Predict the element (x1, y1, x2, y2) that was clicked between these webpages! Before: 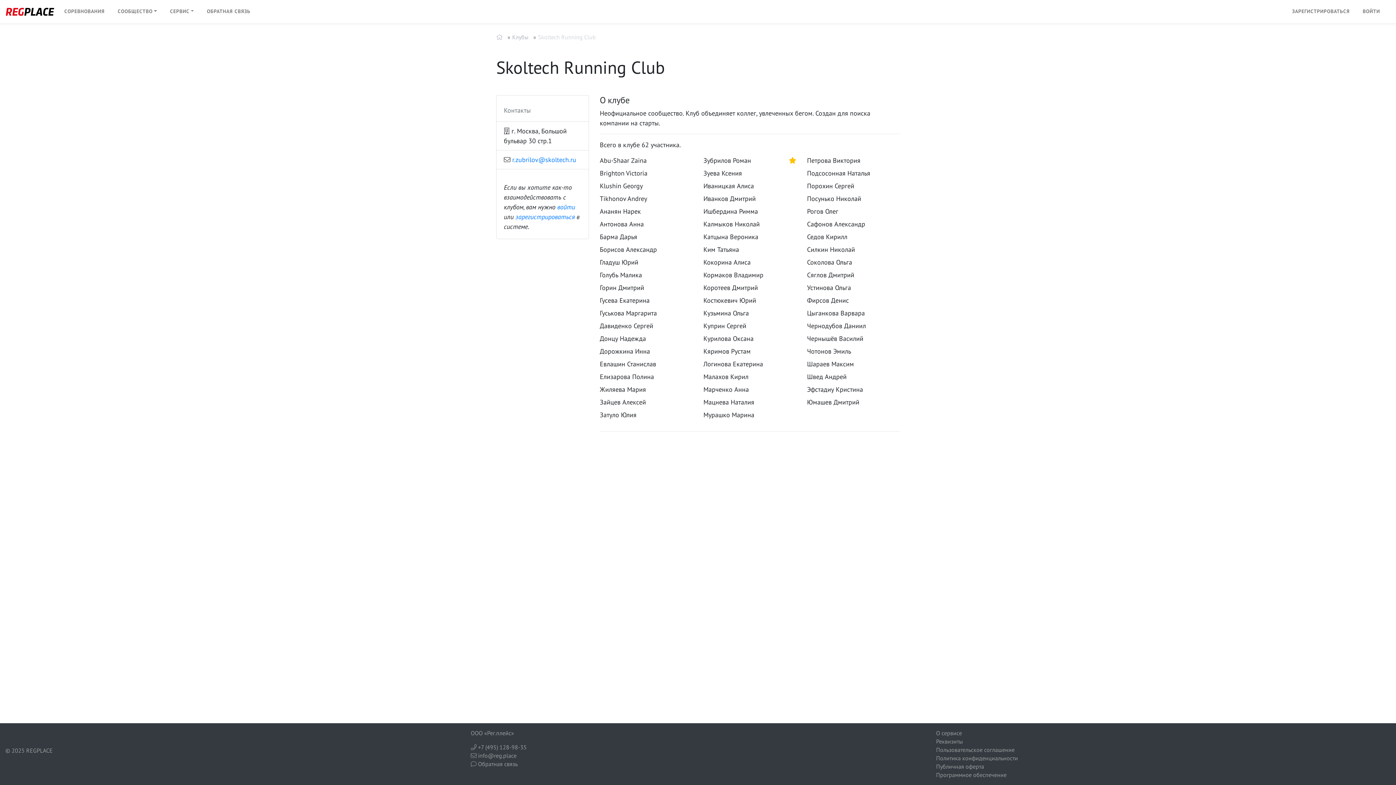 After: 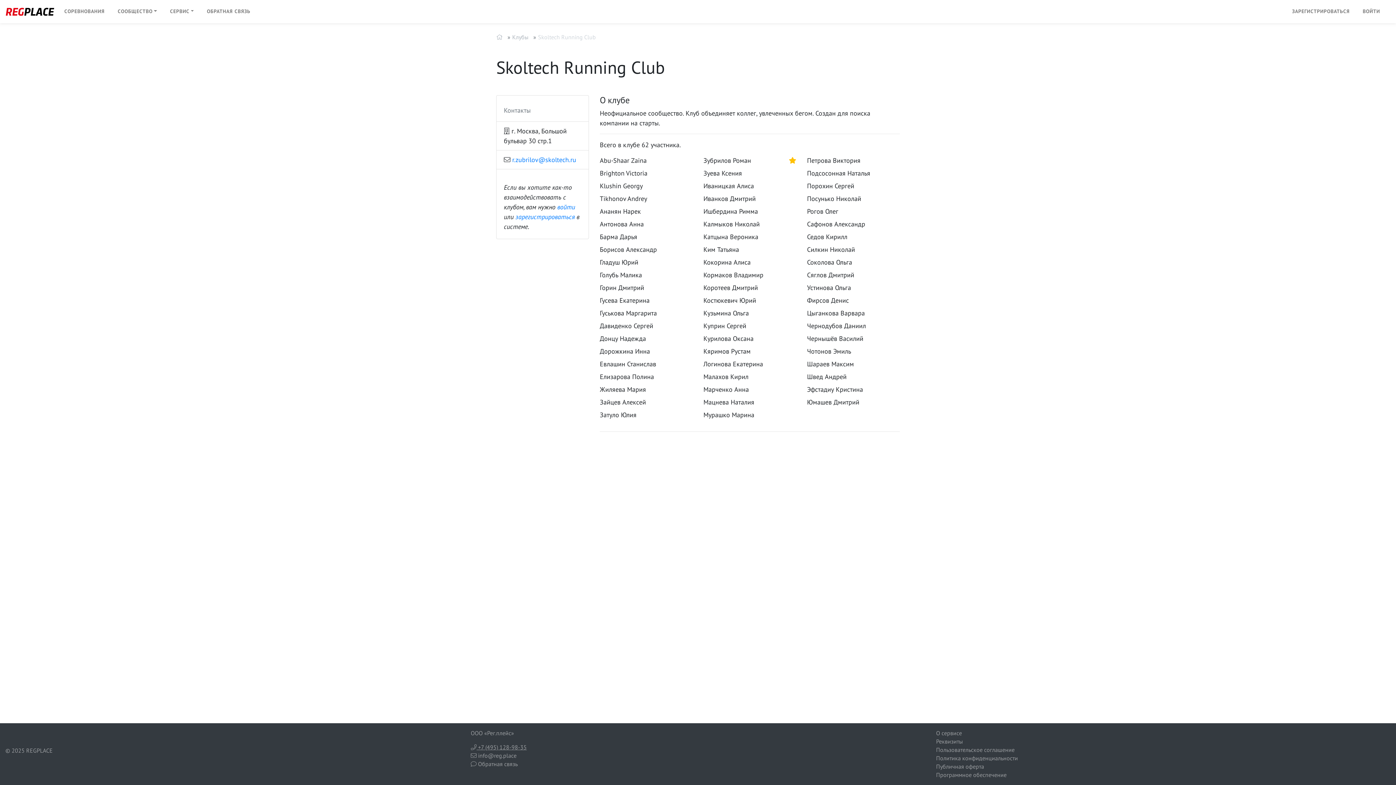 Action: label:  +7 (495) 128-98-35 bbox: (470, 744, 526, 751)